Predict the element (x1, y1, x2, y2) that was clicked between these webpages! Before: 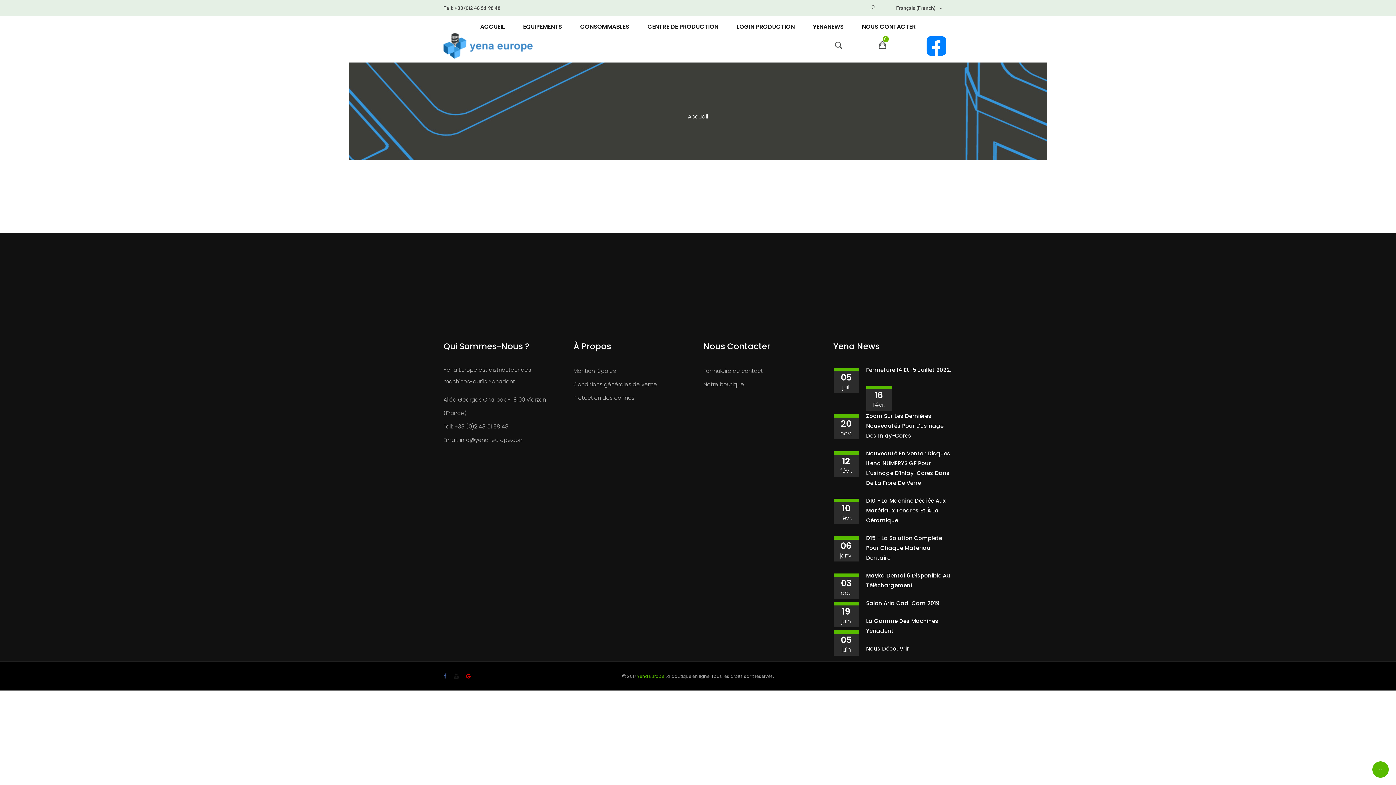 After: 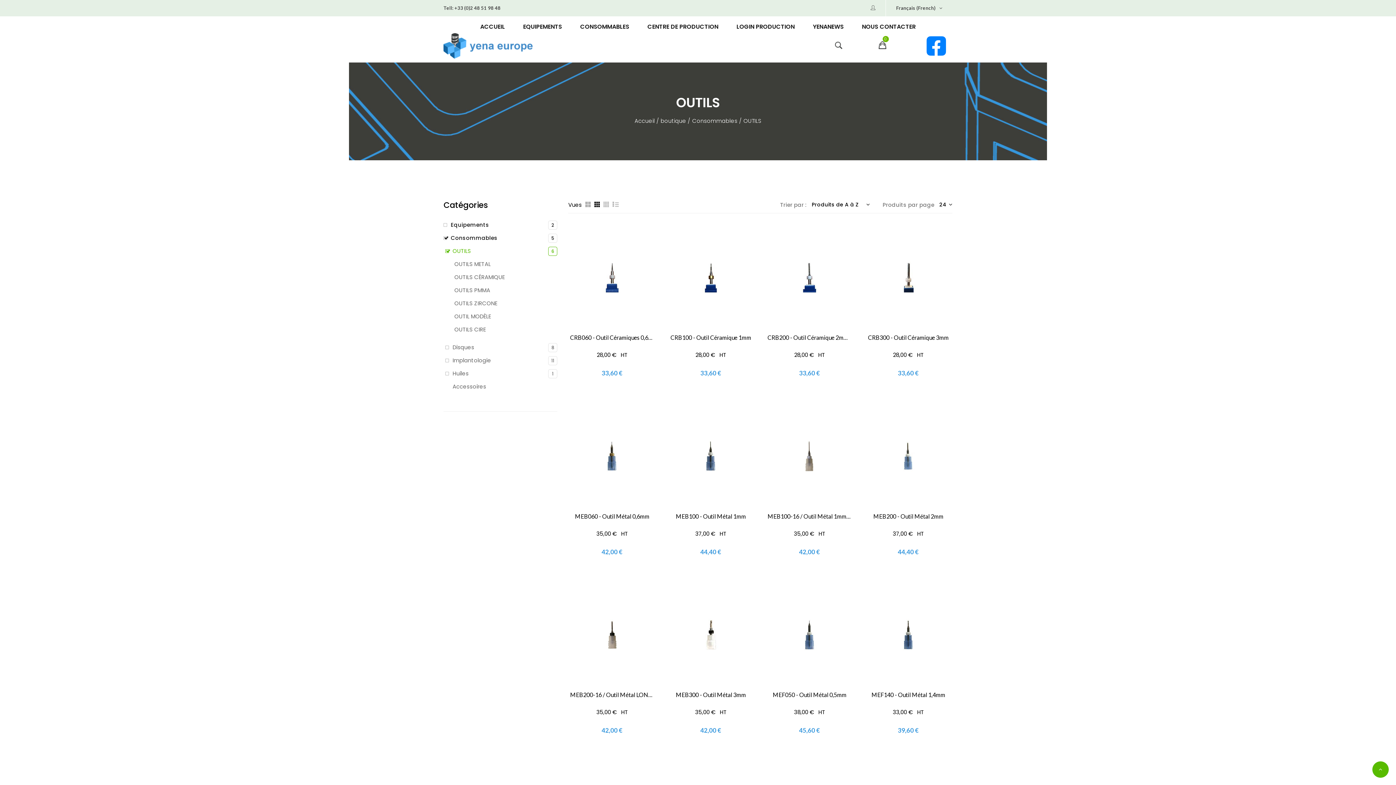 Action: bbox: (580, 23, 629, 29) label: CONSOMMABLES